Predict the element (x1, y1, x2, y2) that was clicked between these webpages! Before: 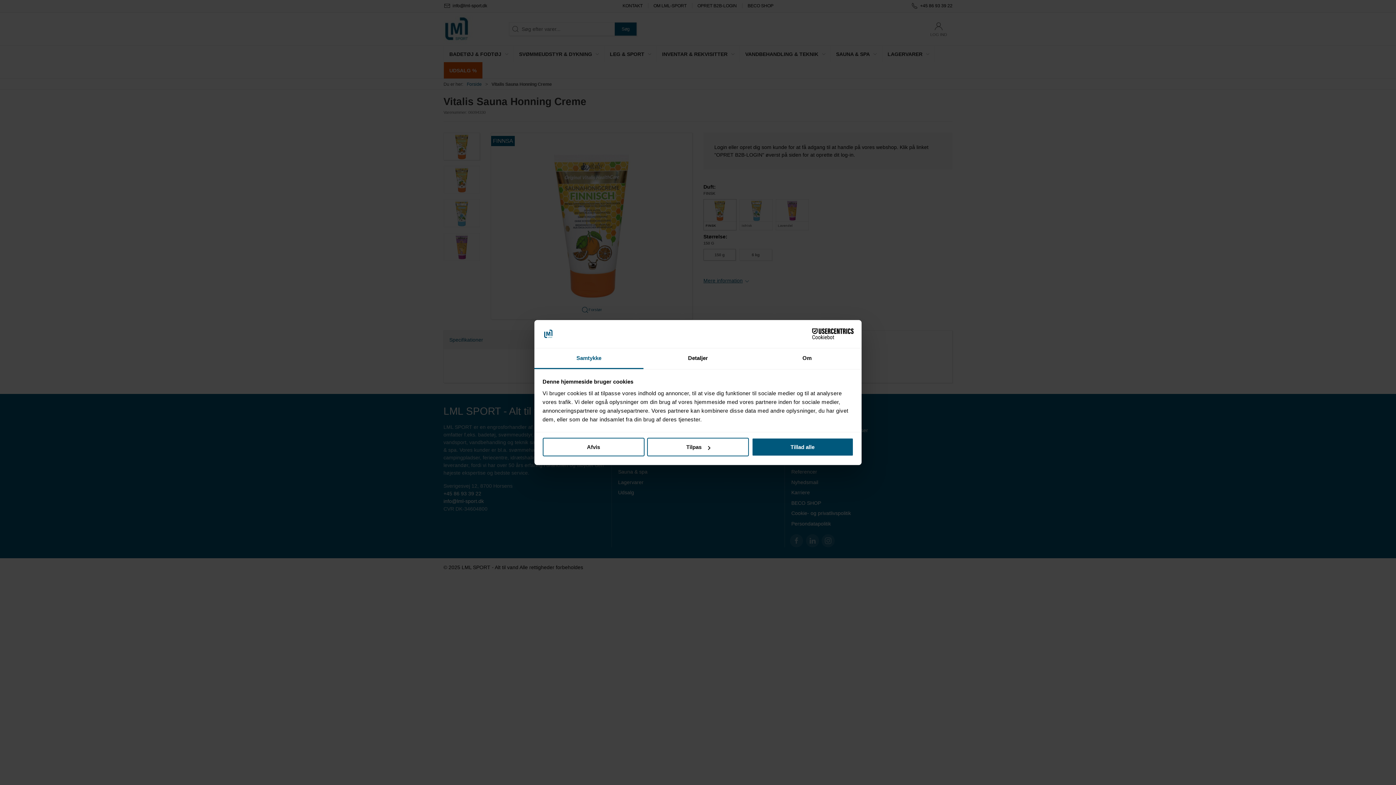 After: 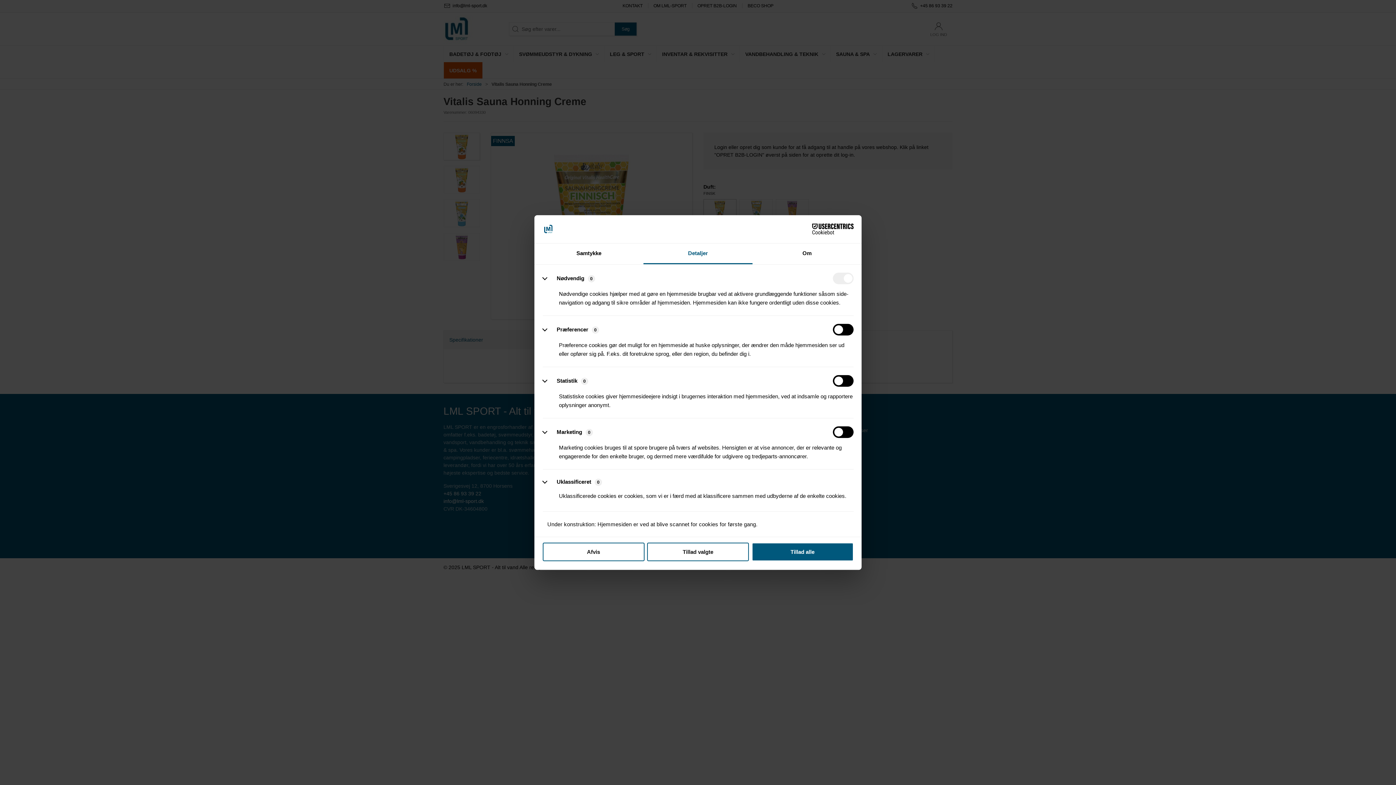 Action: label: Tilpas bbox: (647, 438, 749, 456)